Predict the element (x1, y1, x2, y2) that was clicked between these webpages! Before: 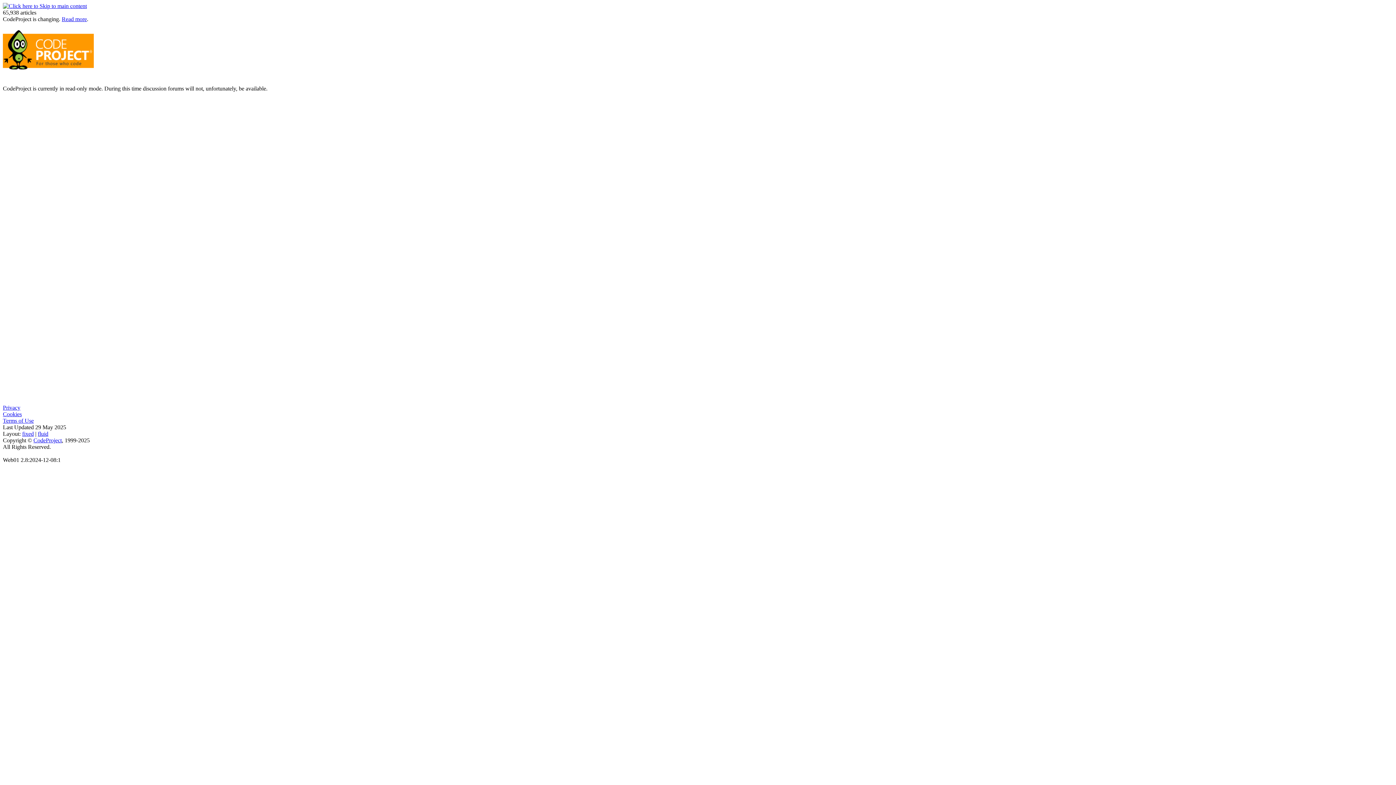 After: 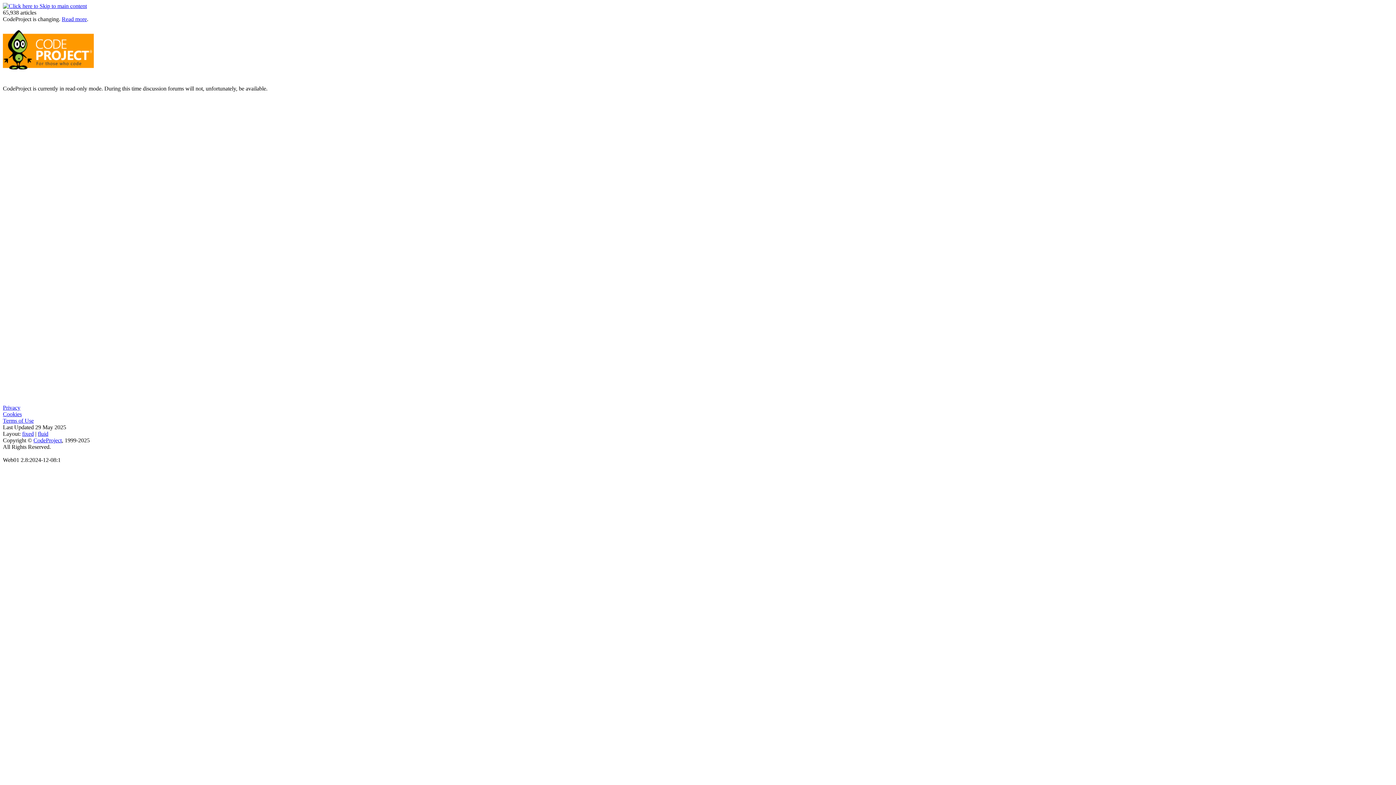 Action: bbox: (33, 437, 61, 443) label: CodeProject